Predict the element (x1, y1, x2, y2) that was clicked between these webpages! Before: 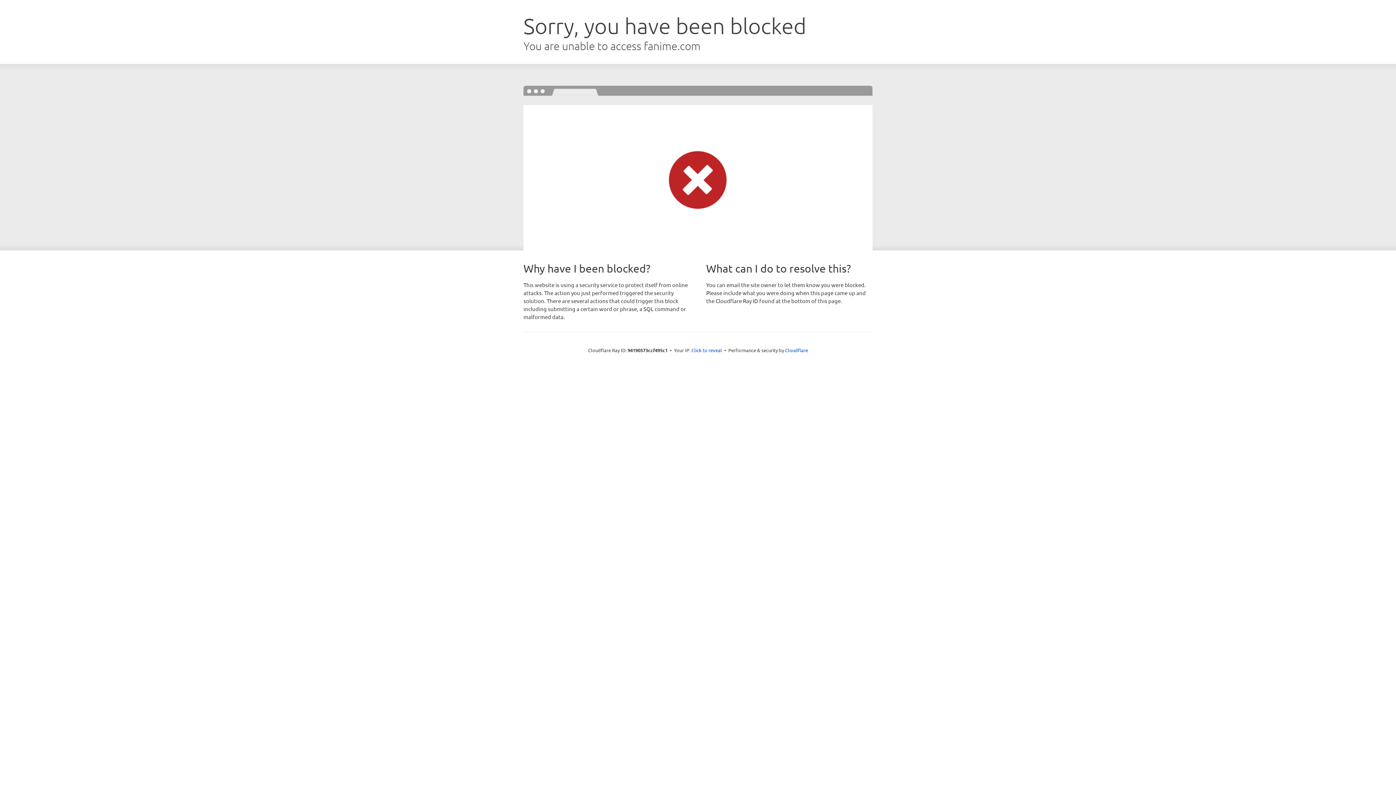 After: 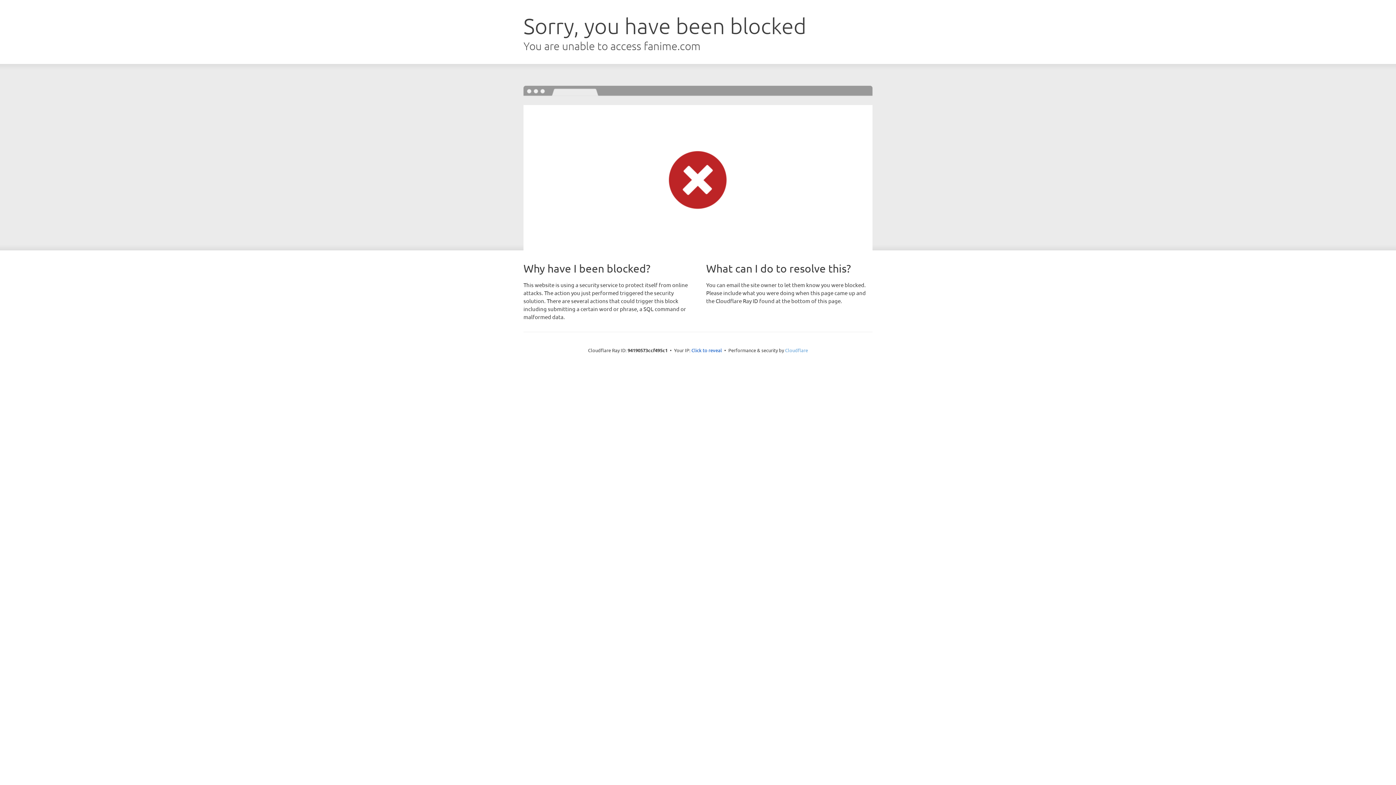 Action: bbox: (785, 347, 808, 353) label: Cloudflare